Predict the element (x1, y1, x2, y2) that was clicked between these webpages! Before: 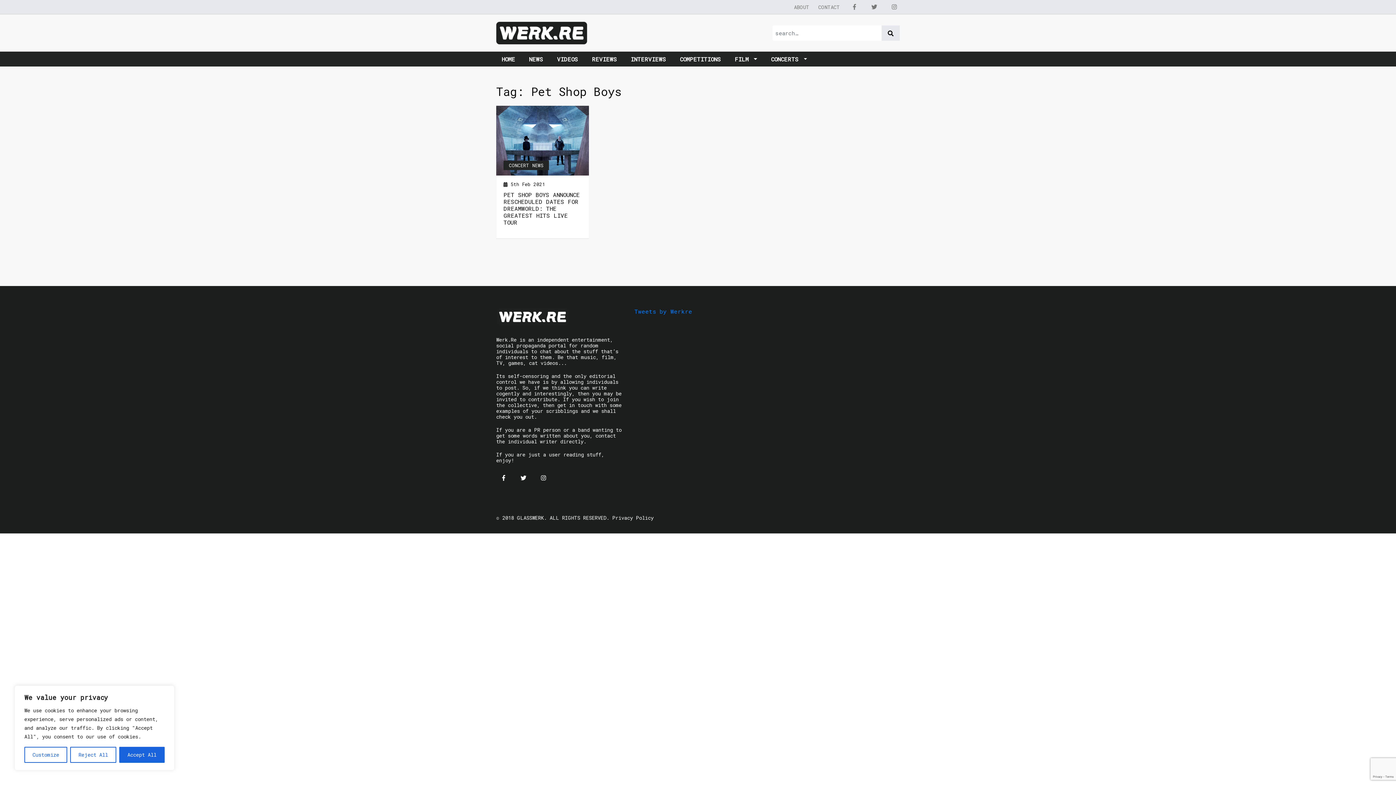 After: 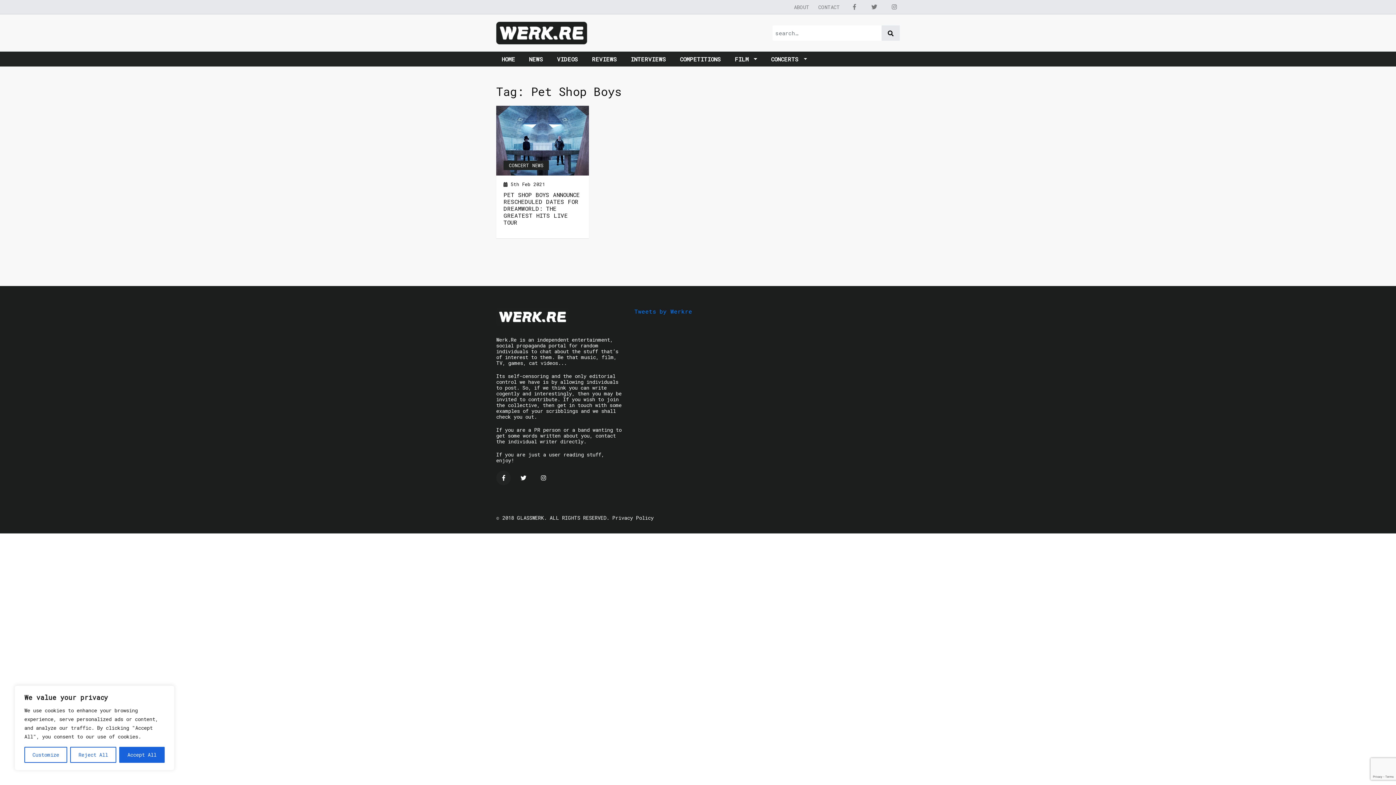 Action: bbox: (496, 470, 510, 485)